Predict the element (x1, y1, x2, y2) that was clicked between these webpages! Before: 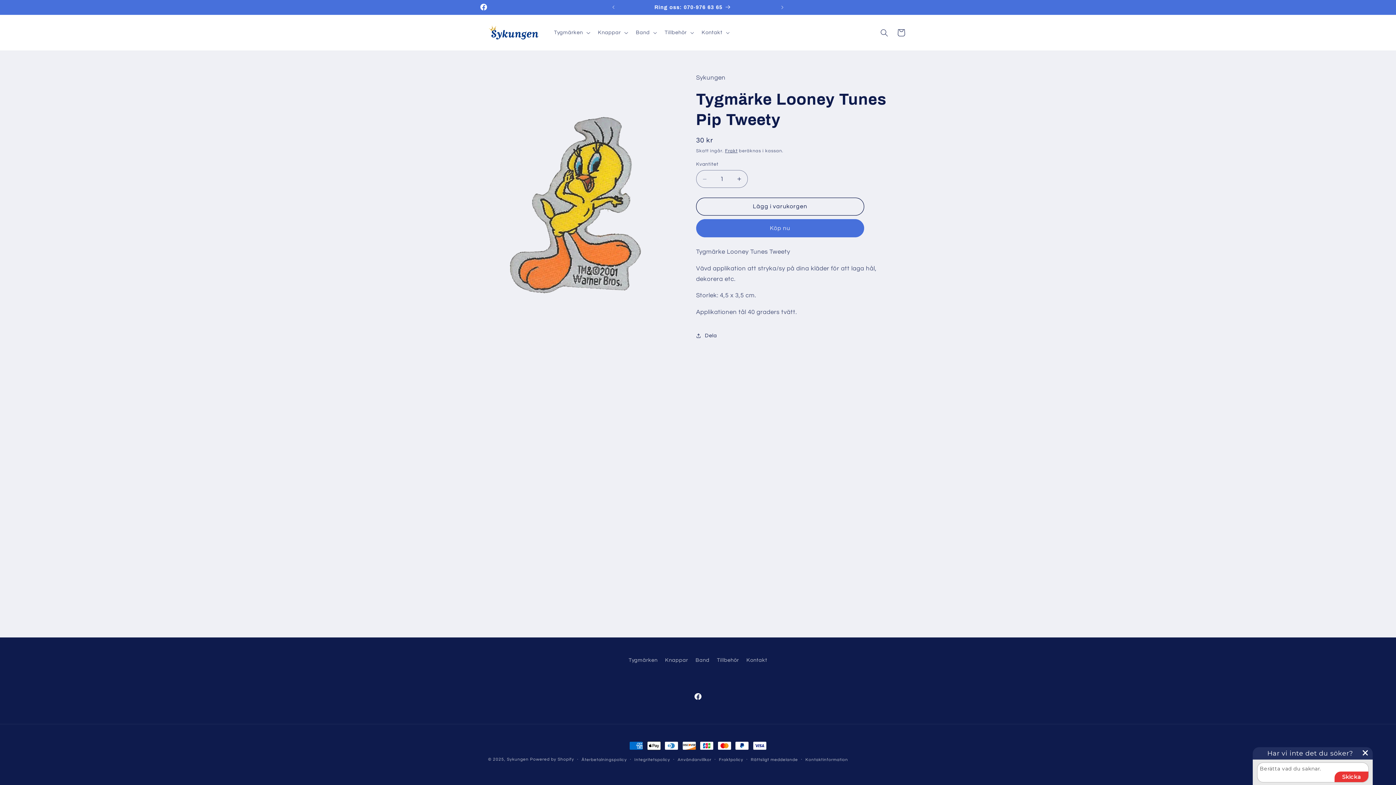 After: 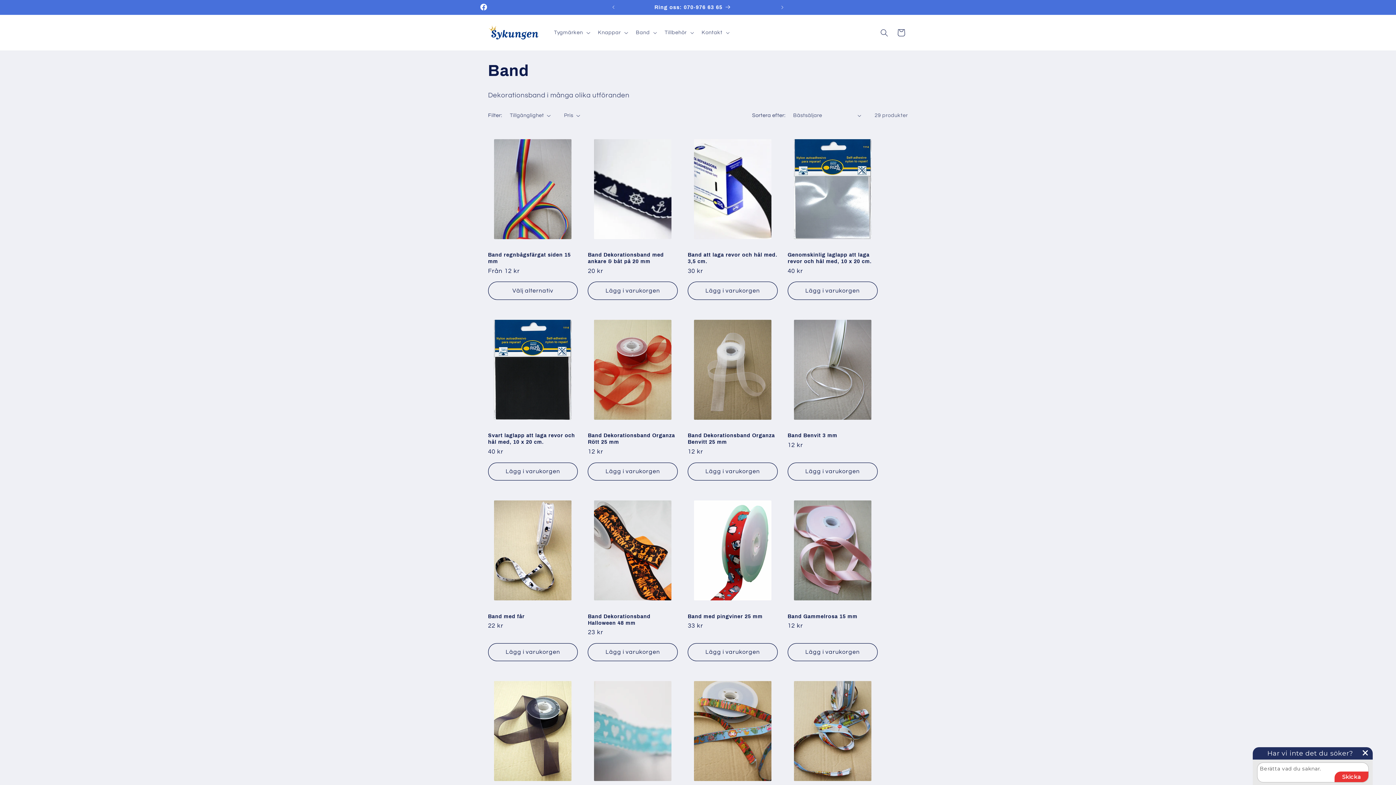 Action: bbox: (695, 653, 709, 666) label: Band